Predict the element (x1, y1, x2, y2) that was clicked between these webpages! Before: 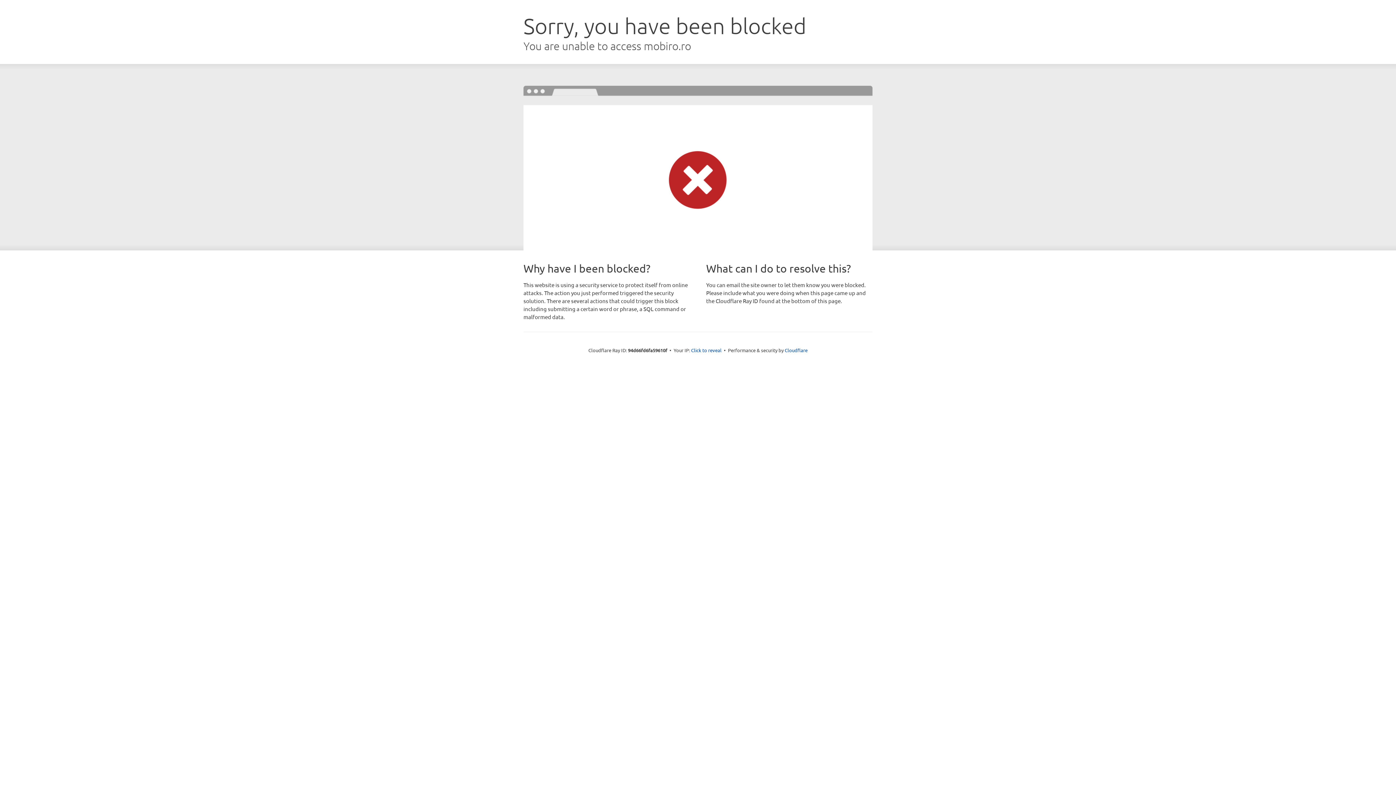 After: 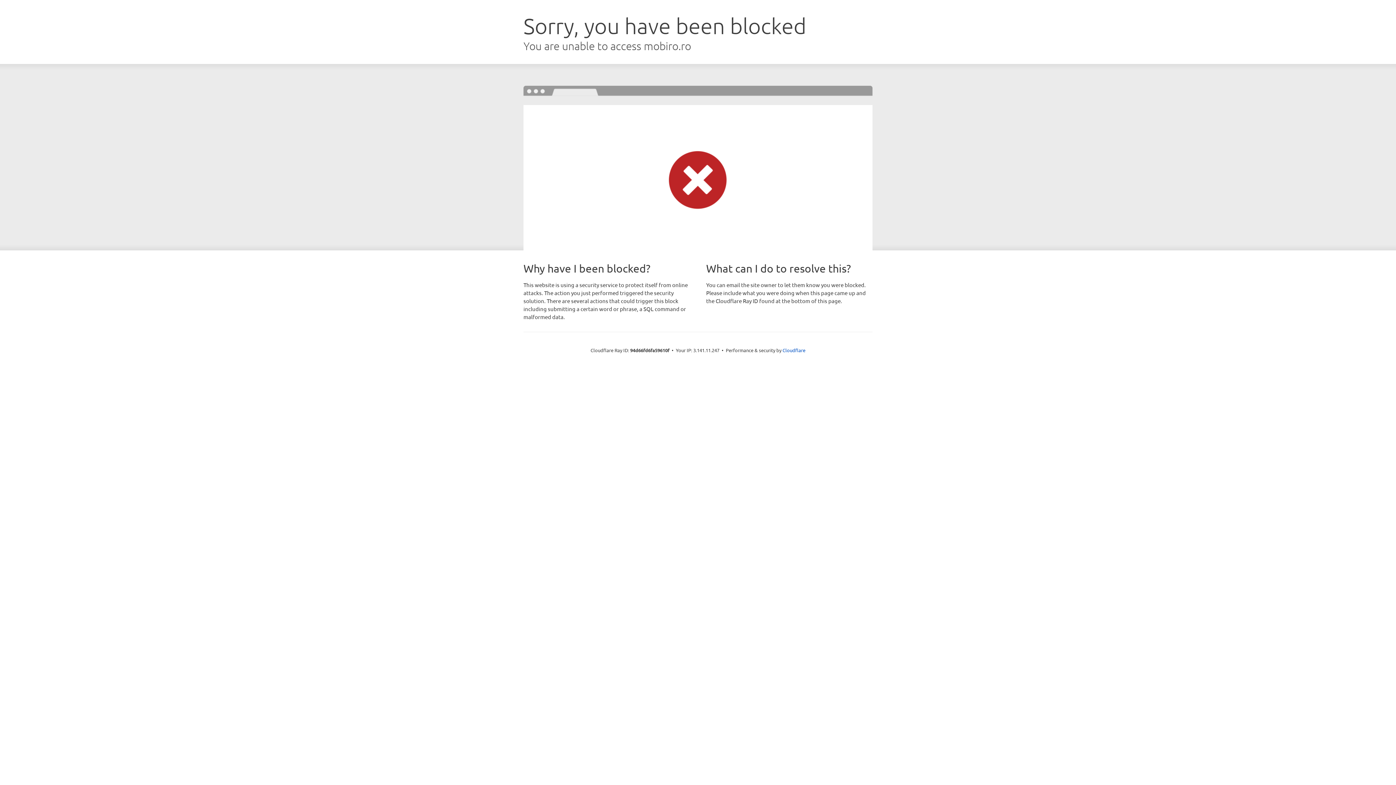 Action: label: Click to reveal bbox: (691, 346, 721, 353)